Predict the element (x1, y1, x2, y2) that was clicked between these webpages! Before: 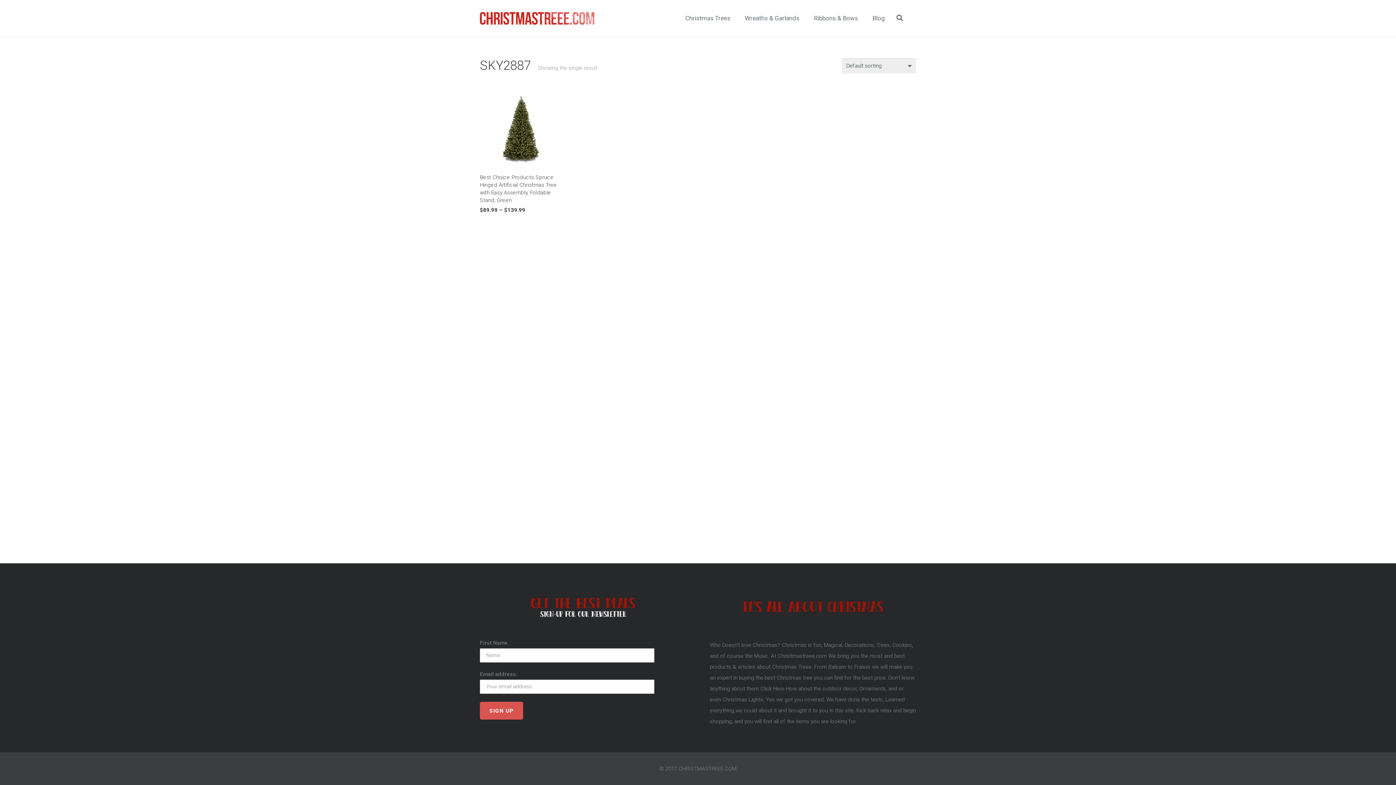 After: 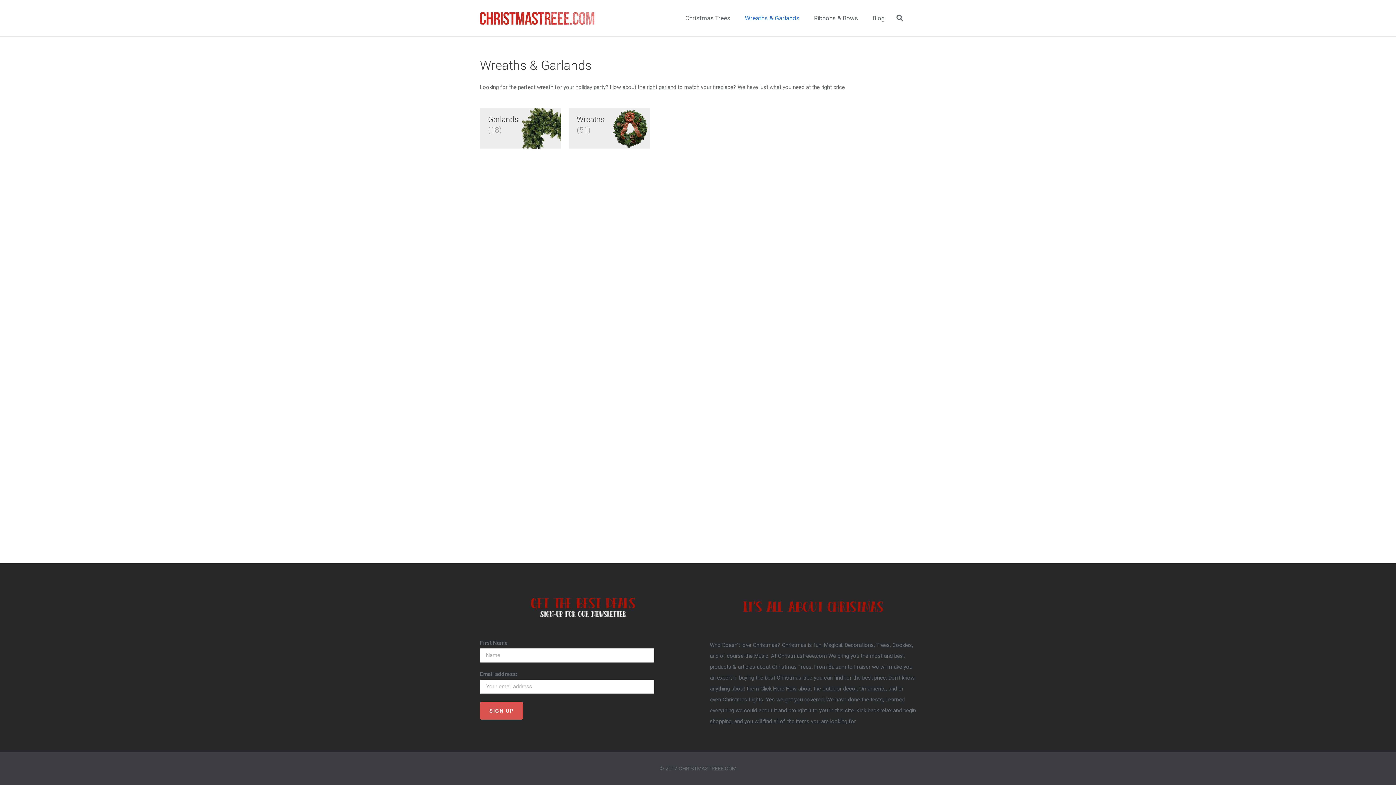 Action: bbox: (737, 0, 806, 36) label: Wreaths & Garlands